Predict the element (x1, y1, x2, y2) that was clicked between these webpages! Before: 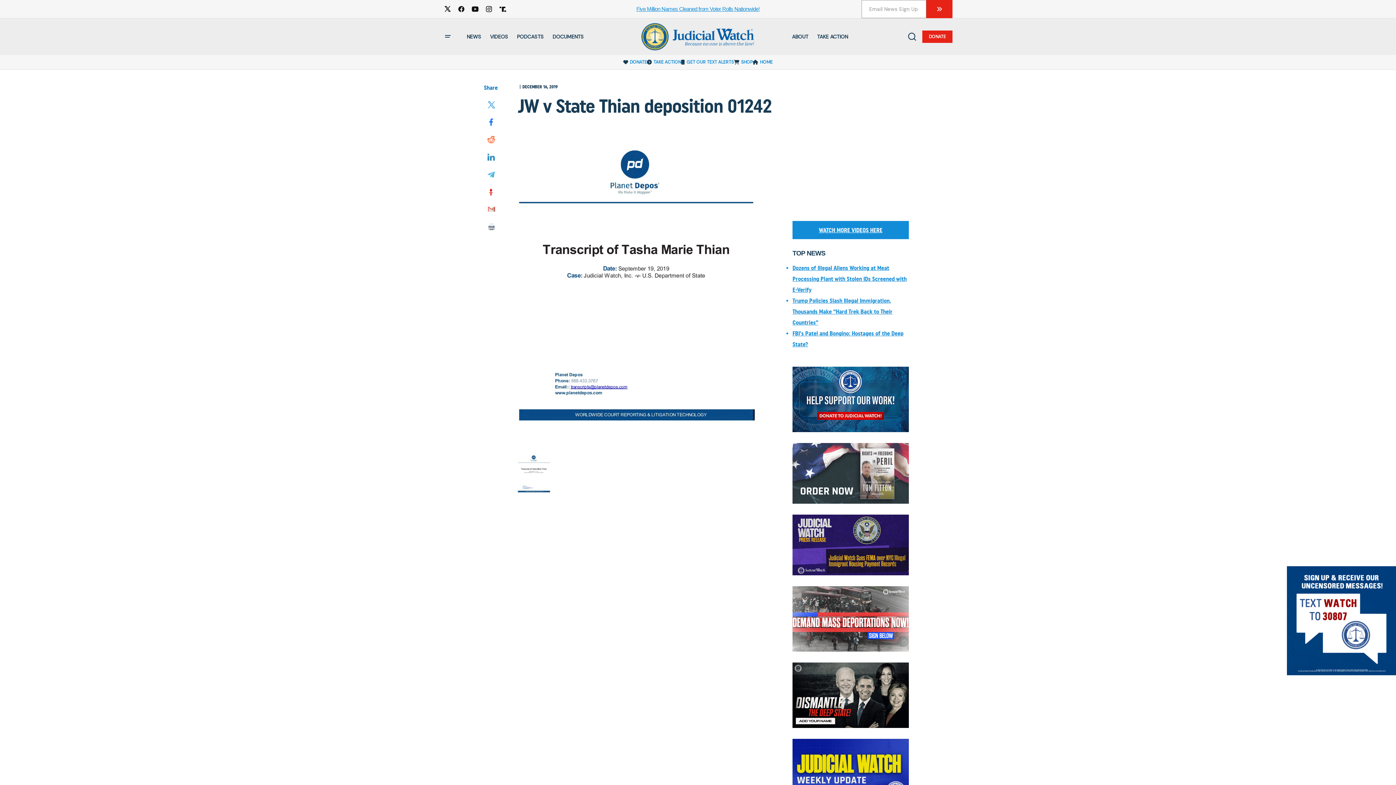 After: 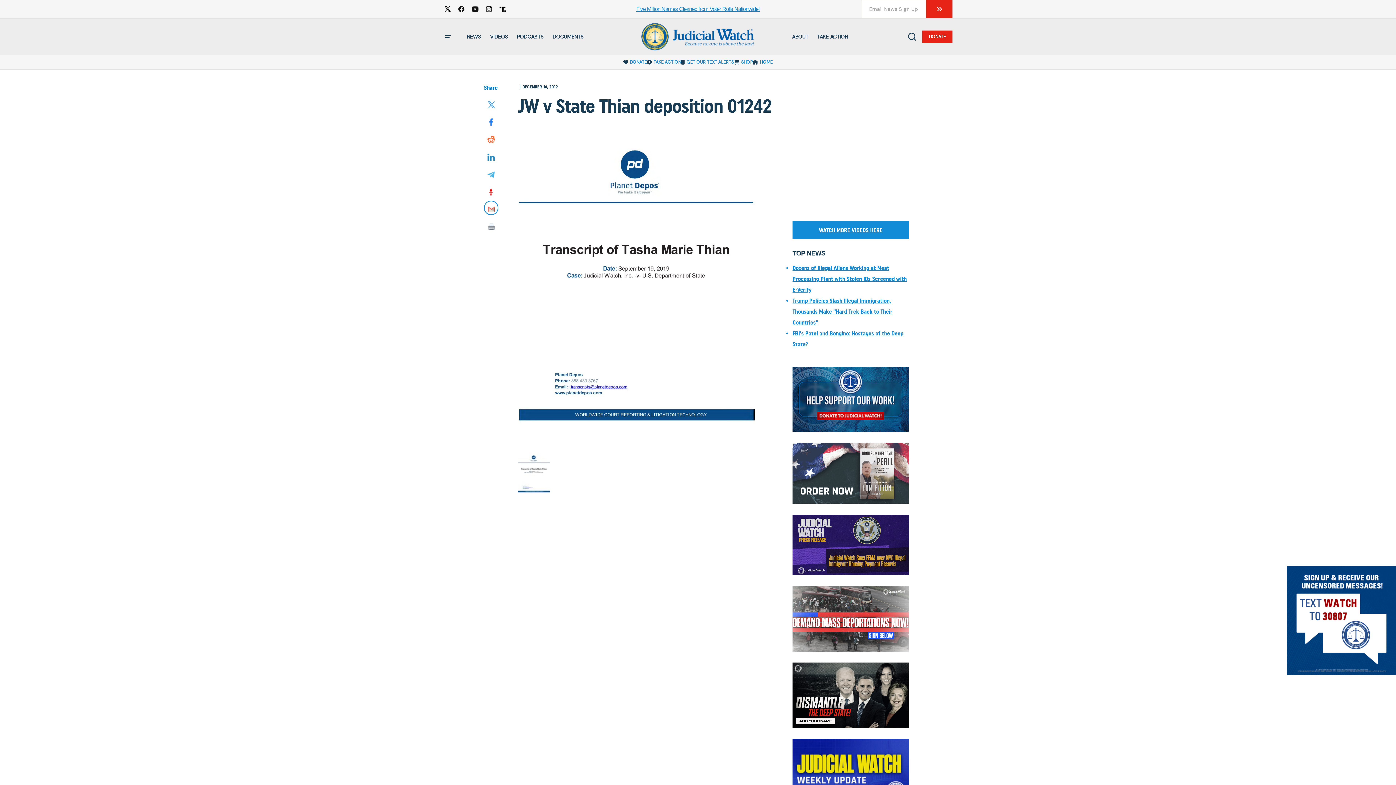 Action: bbox: (483, 203, 499, 214)